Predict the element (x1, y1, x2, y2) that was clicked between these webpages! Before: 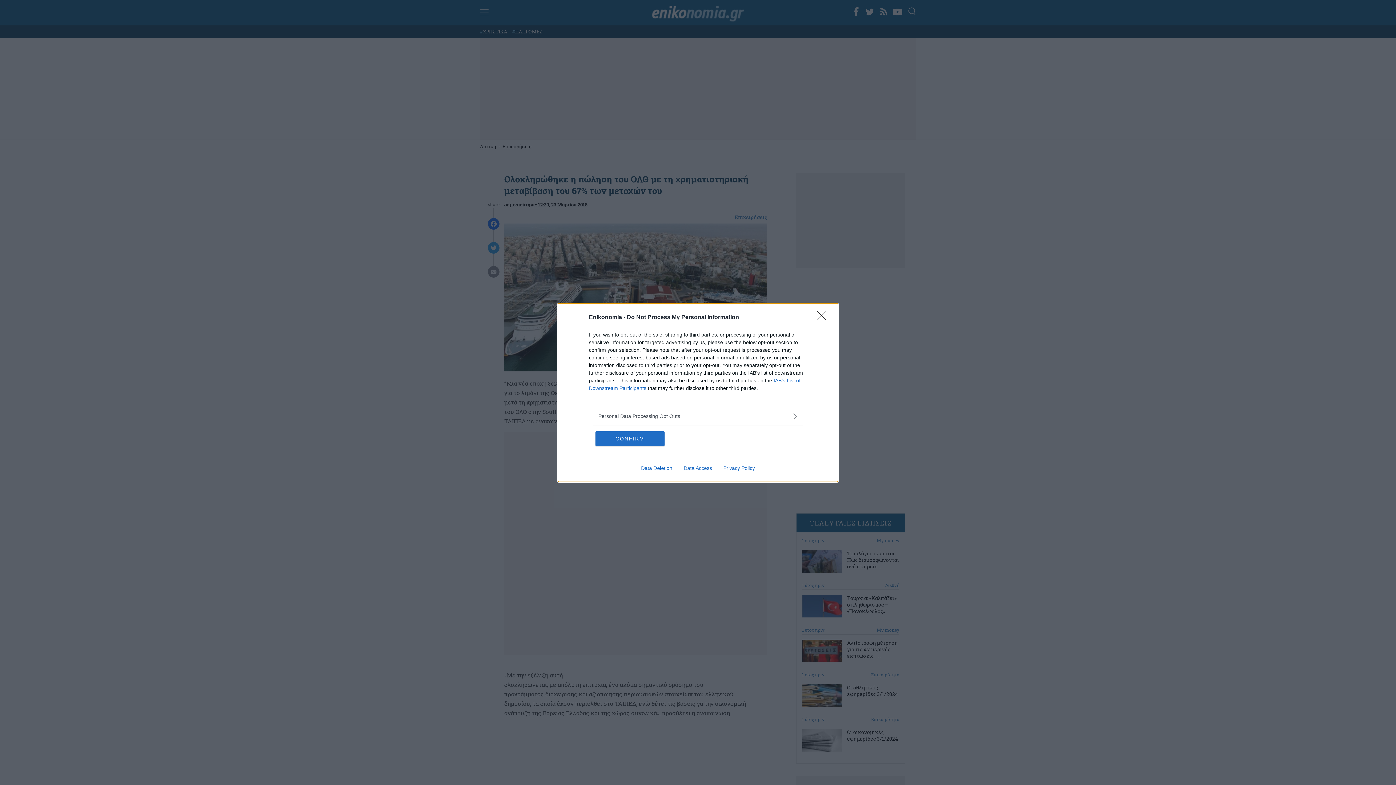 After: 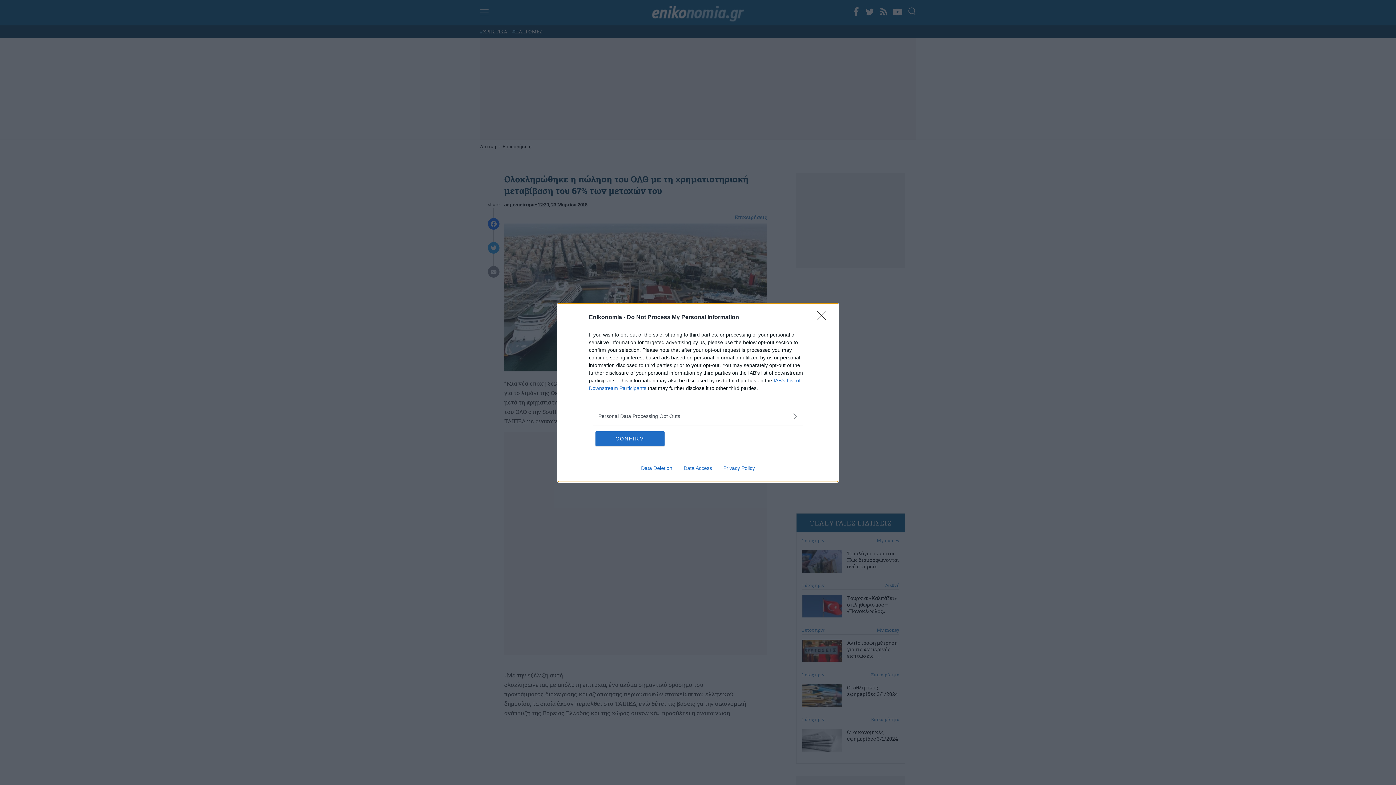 Action: bbox: (635, 465, 678, 471) label: Data Deletion